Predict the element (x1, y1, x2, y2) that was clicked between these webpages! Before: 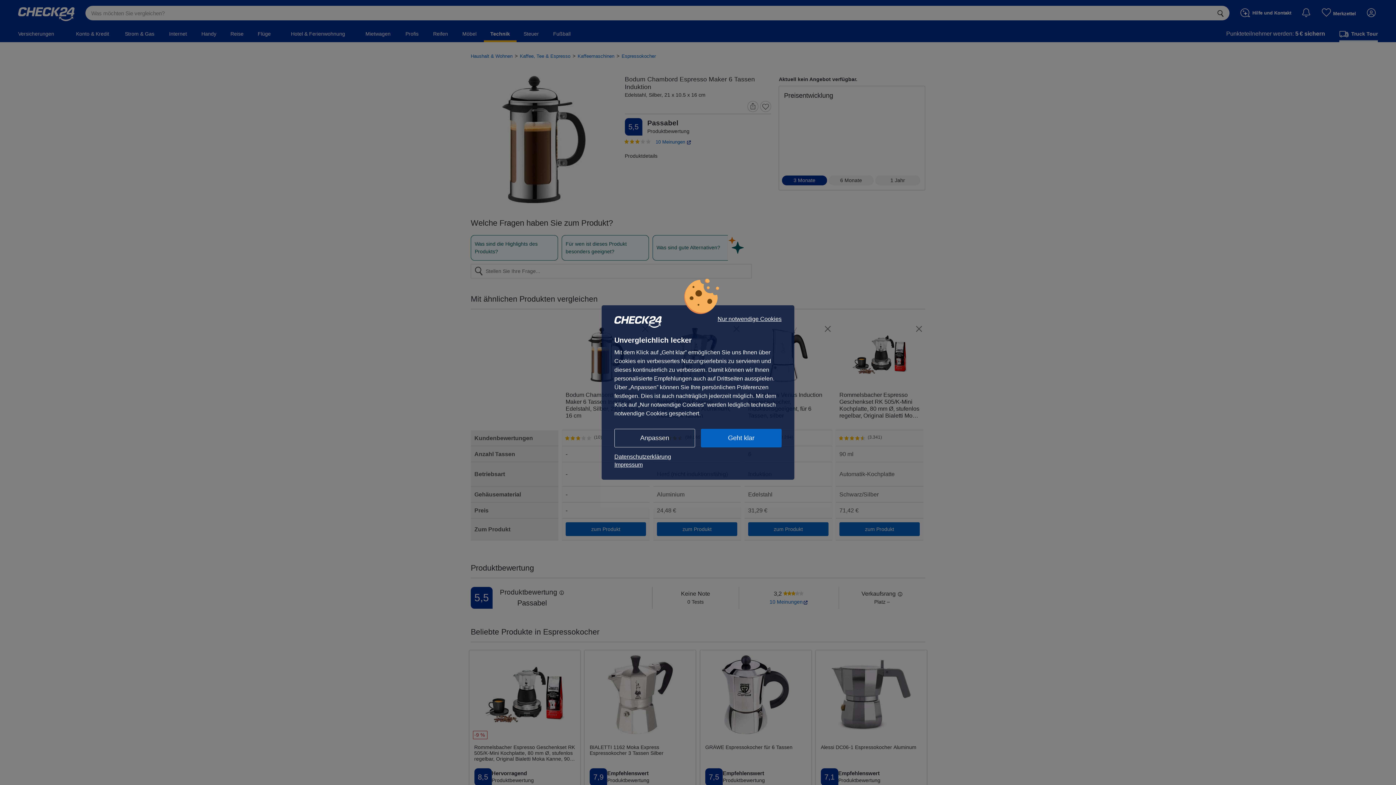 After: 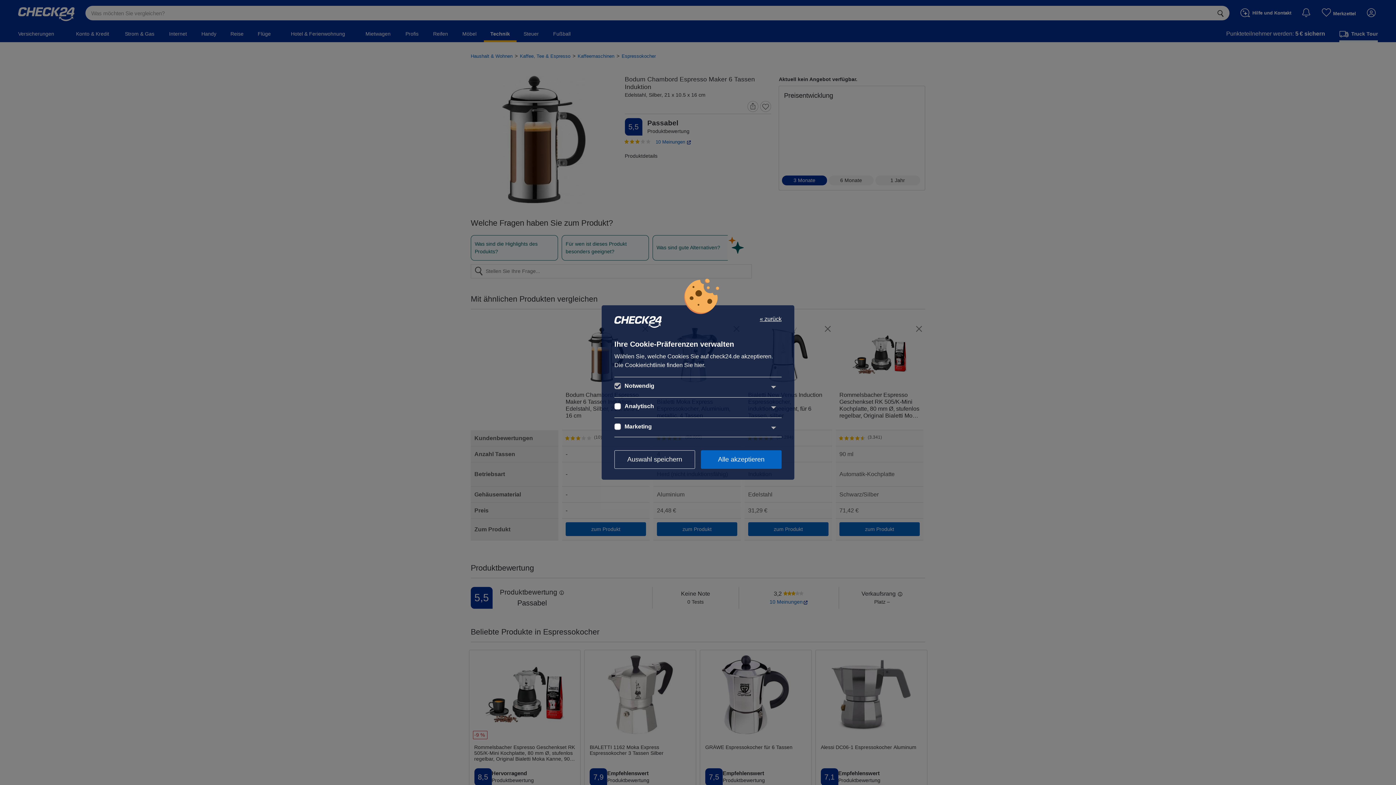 Action: bbox: (614, 429, 695, 447) label: Anpassen